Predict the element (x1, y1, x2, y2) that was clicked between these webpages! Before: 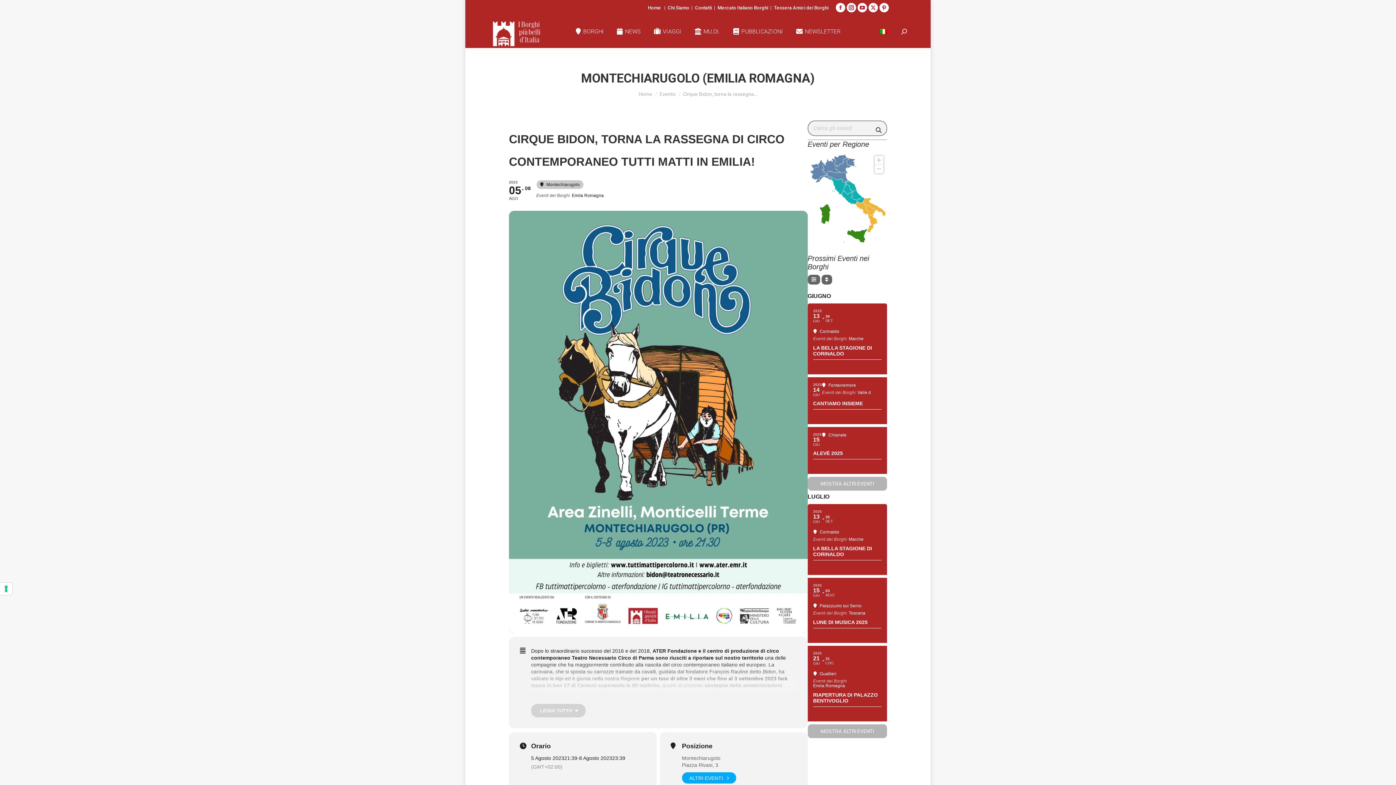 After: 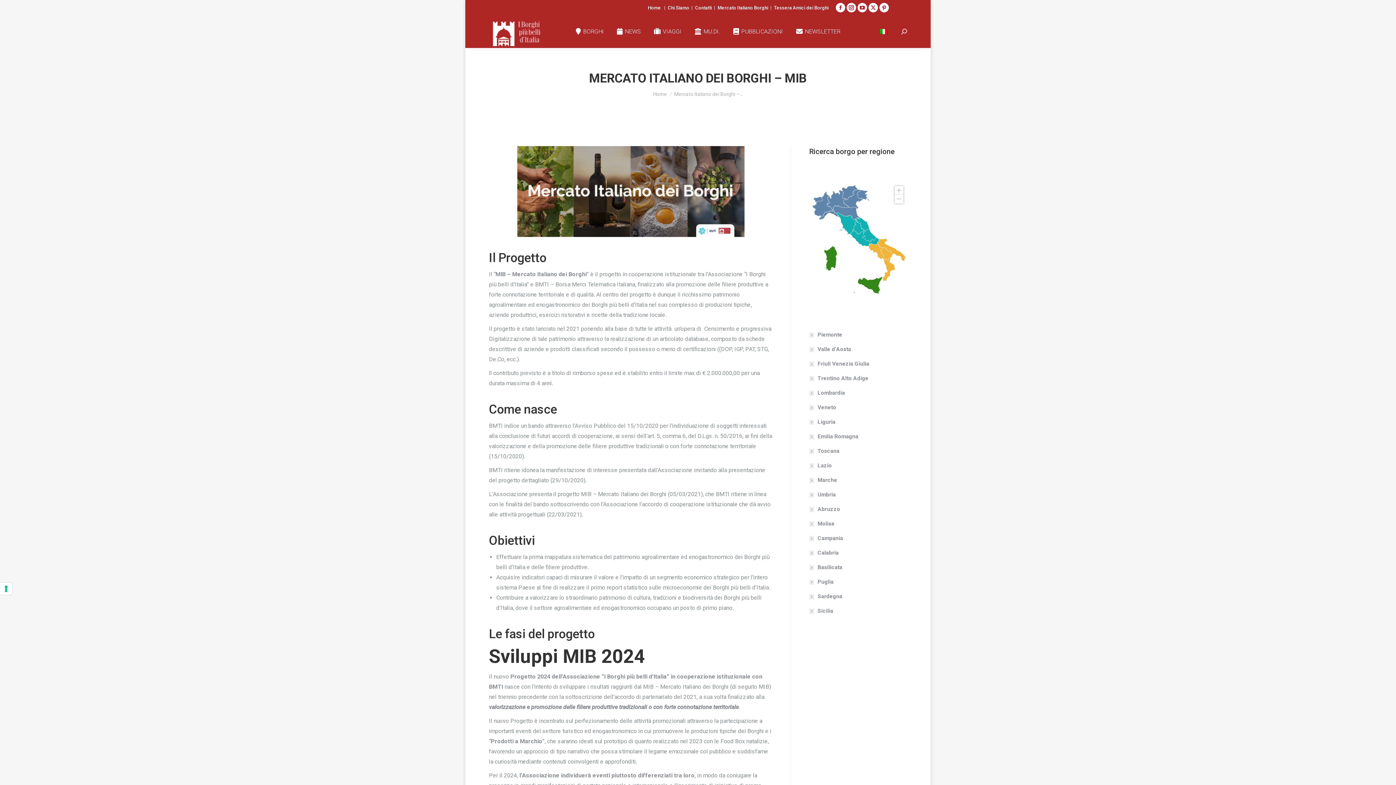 Action: label: Mercato Italiano Borghi  bbox: (717, 4, 769, 10)